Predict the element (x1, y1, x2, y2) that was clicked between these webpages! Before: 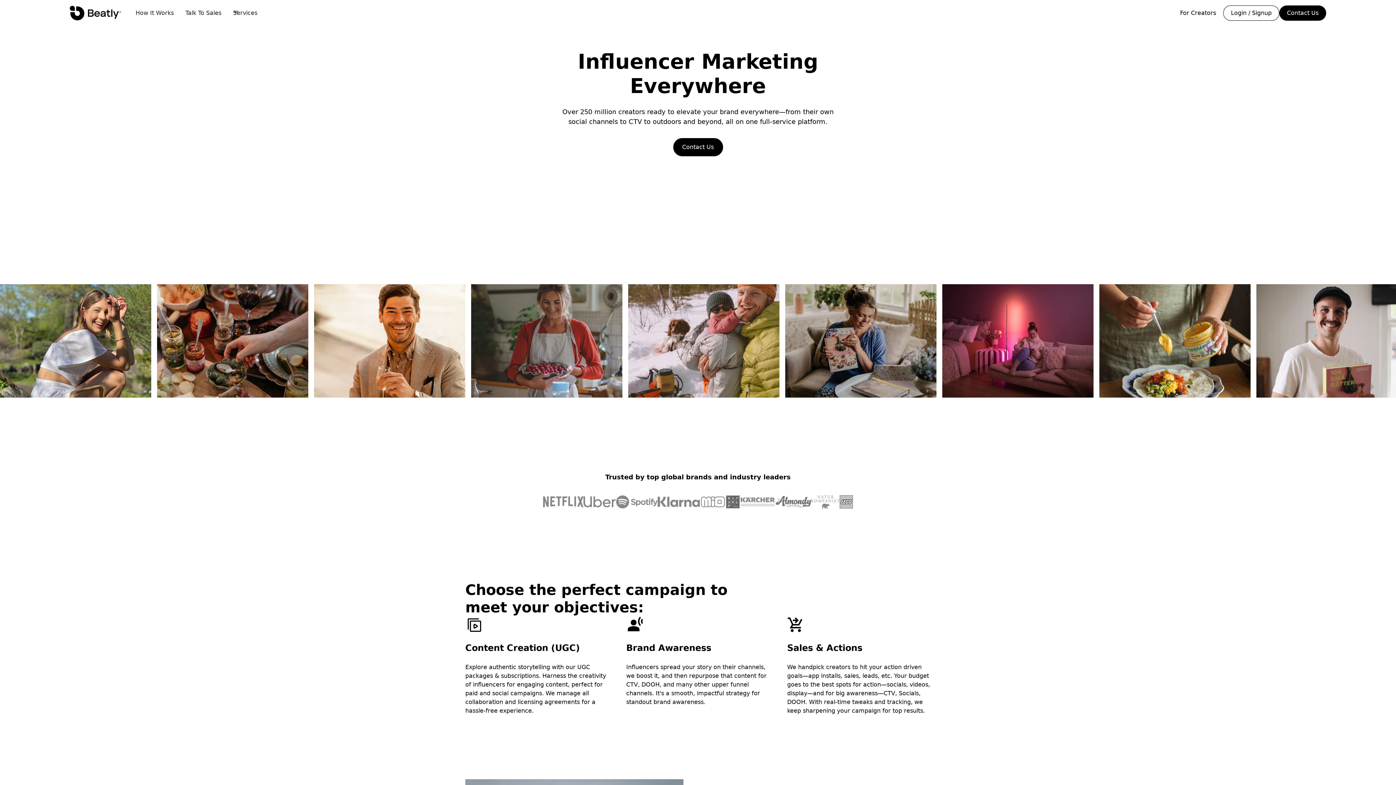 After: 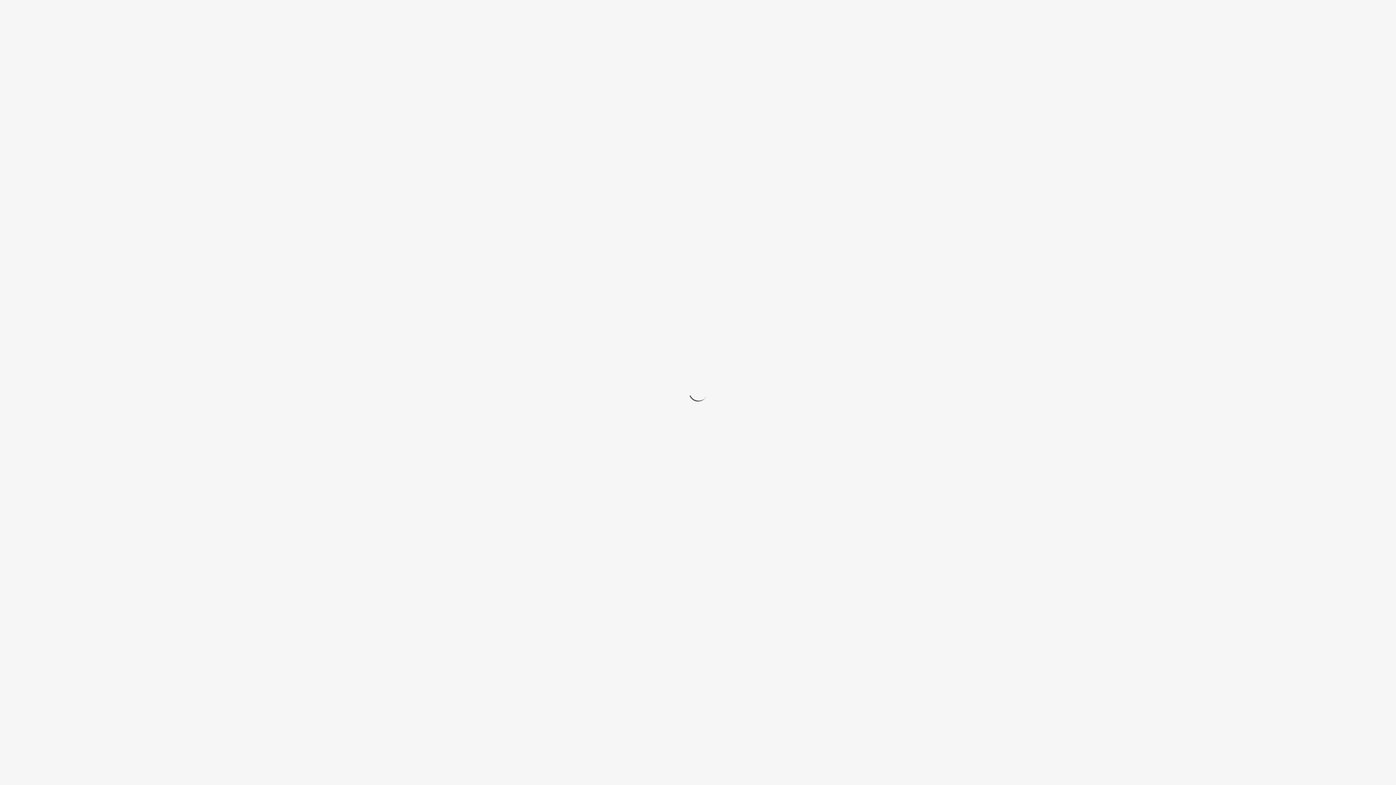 Action: label: Login / Signup bbox: (1223, 5, 1279, 20)